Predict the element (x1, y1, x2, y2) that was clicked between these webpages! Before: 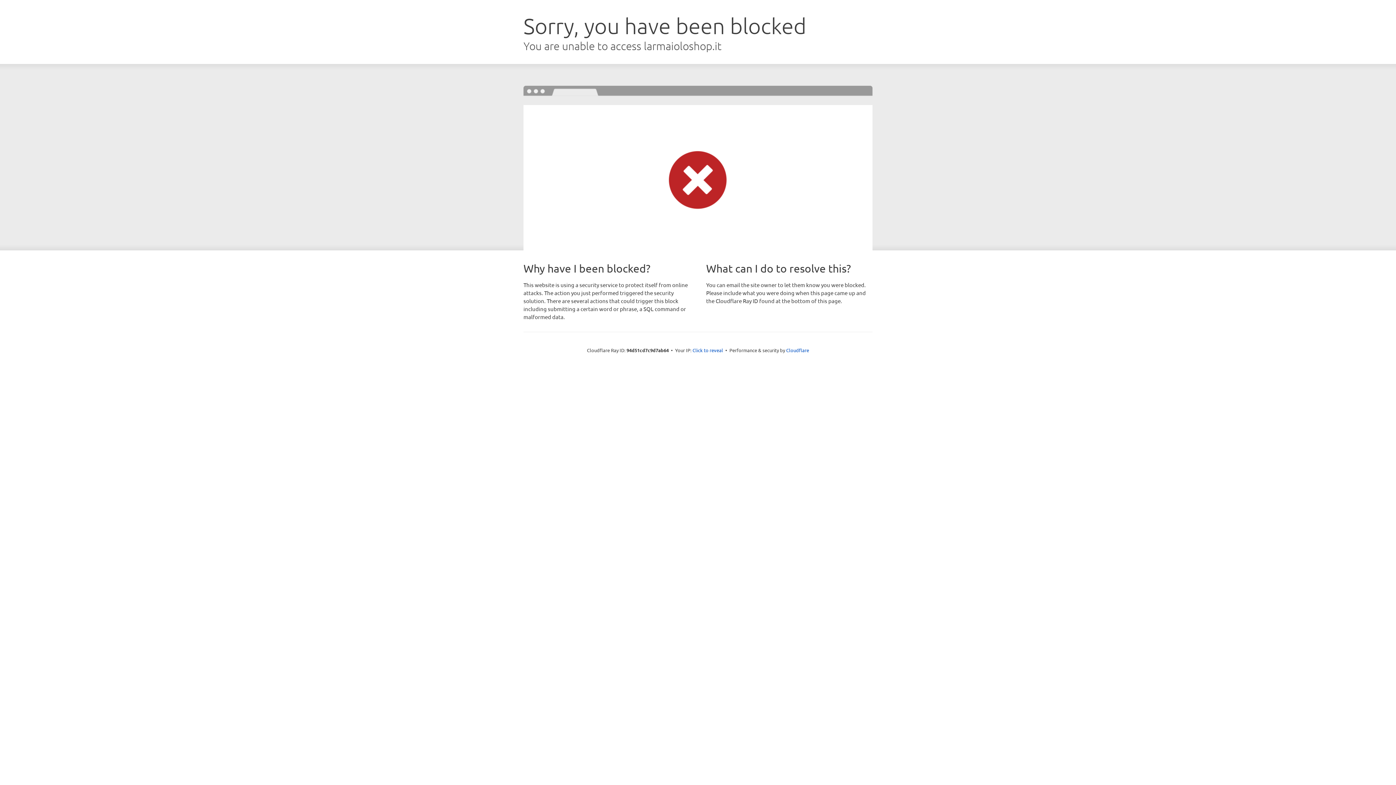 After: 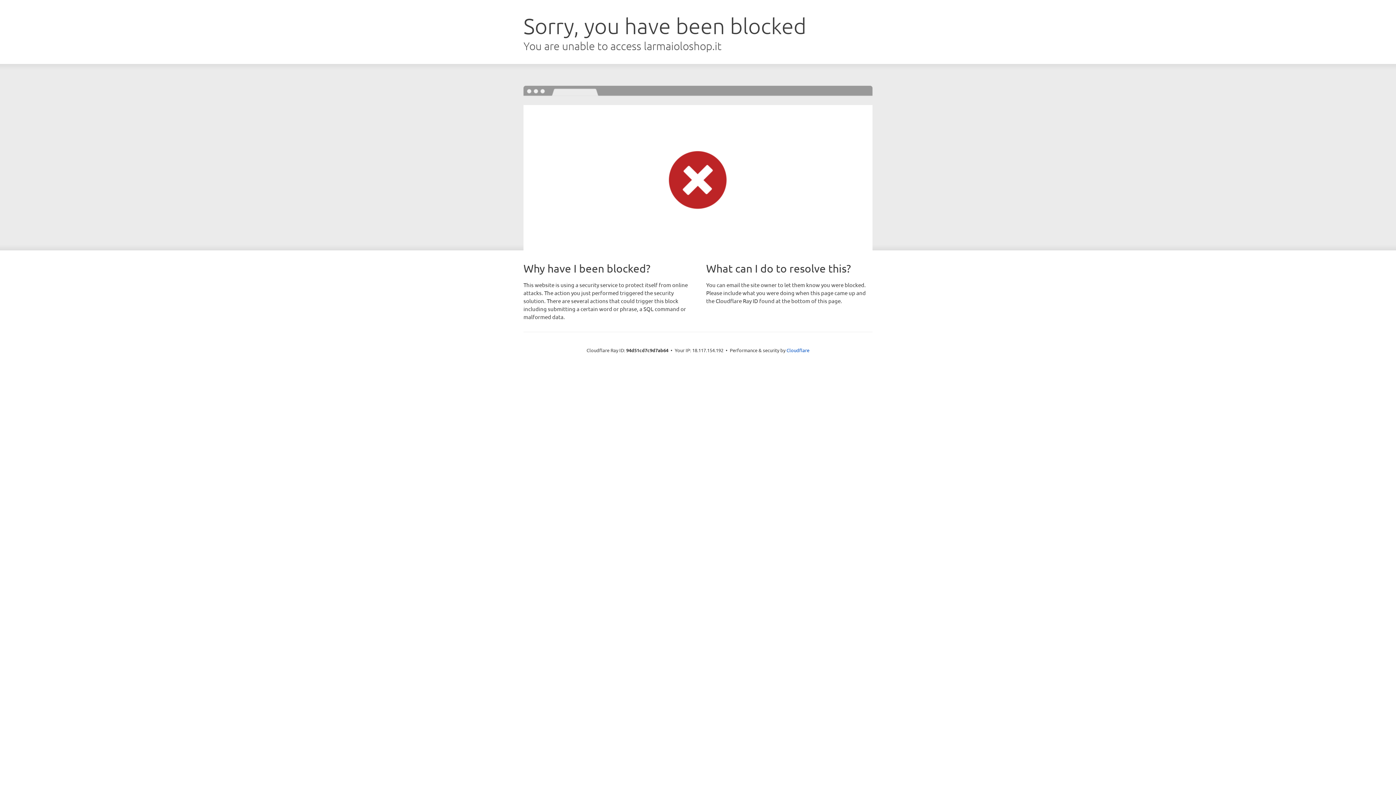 Action: label: Click to reveal bbox: (692, 346, 723, 353)